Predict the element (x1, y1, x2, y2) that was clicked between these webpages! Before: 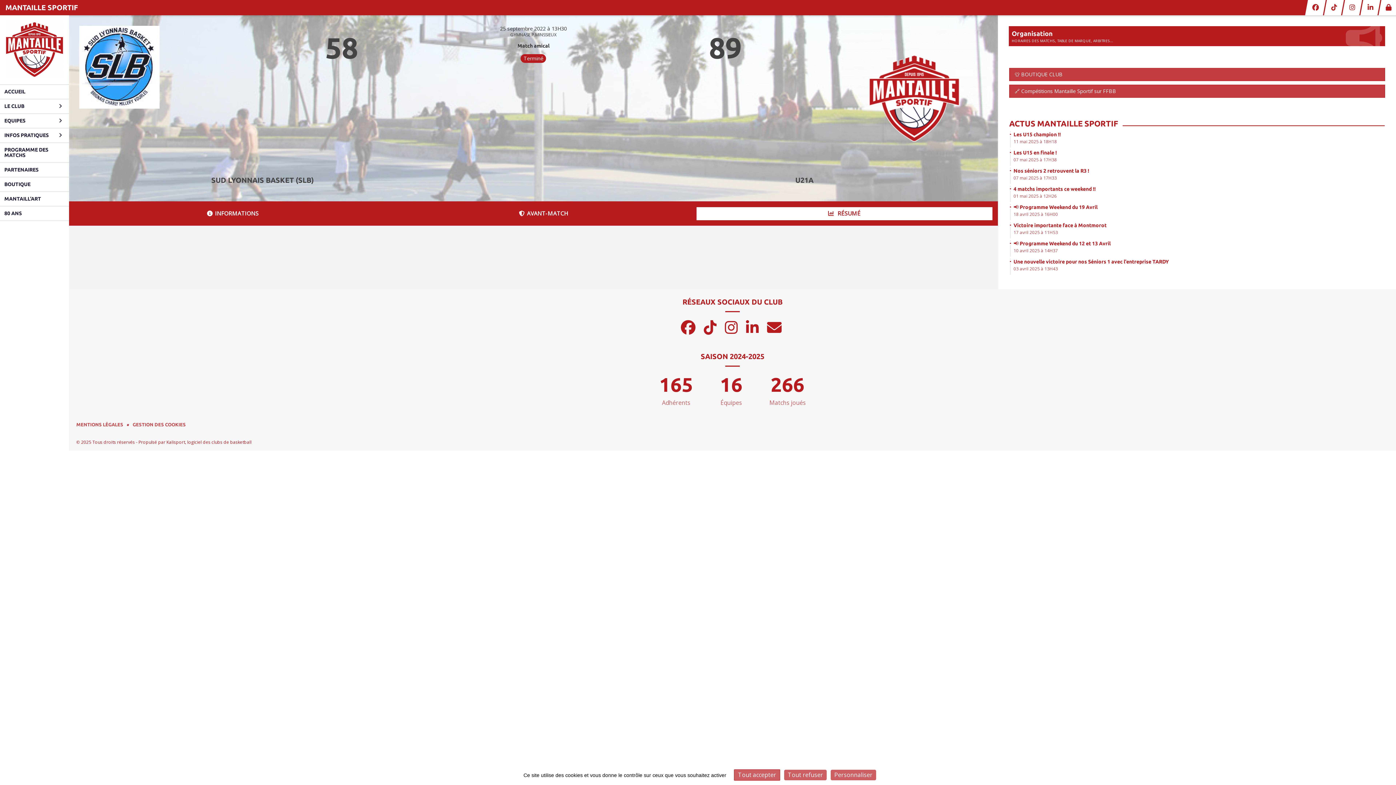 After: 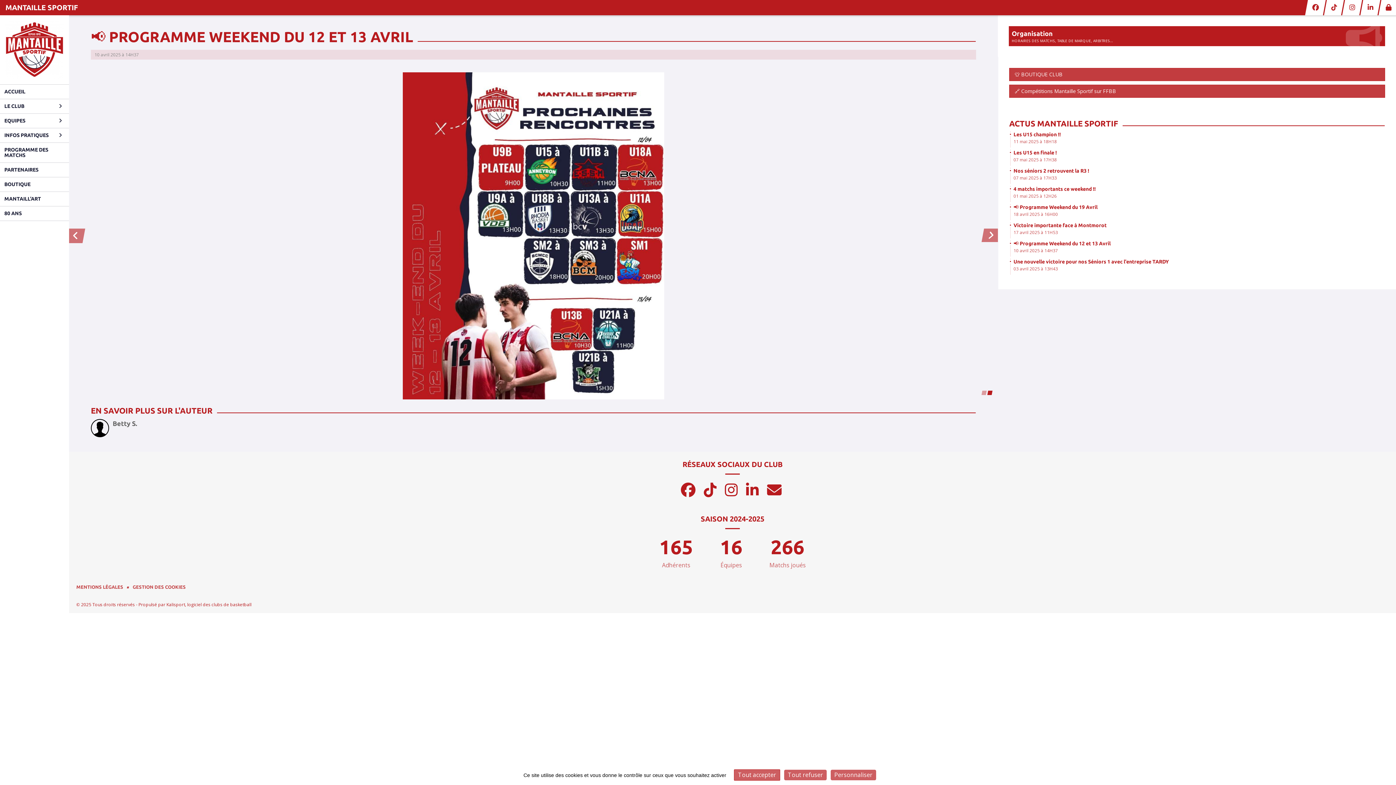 Action: label: 10 avril 2025 à 14H37 bbox: (1013, 247, 1058, 253)